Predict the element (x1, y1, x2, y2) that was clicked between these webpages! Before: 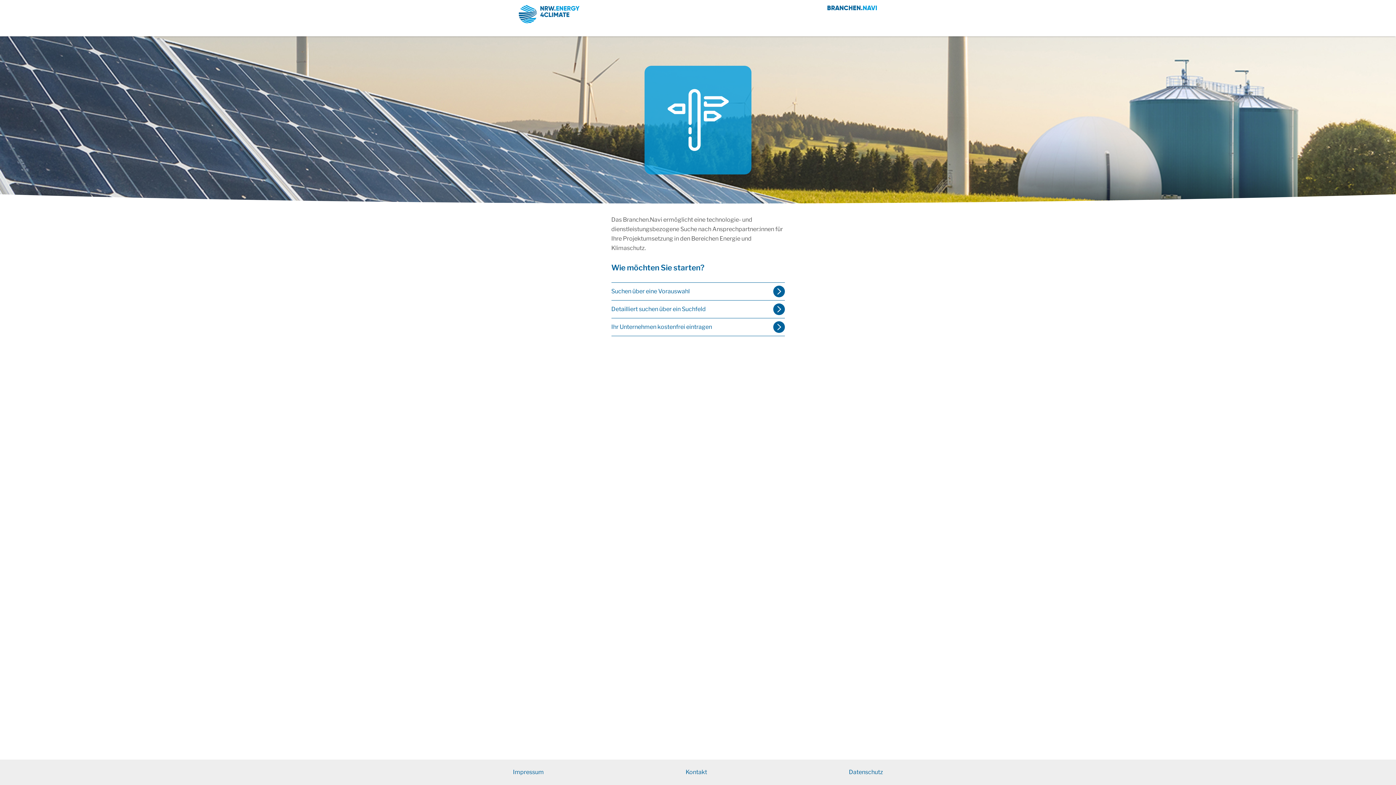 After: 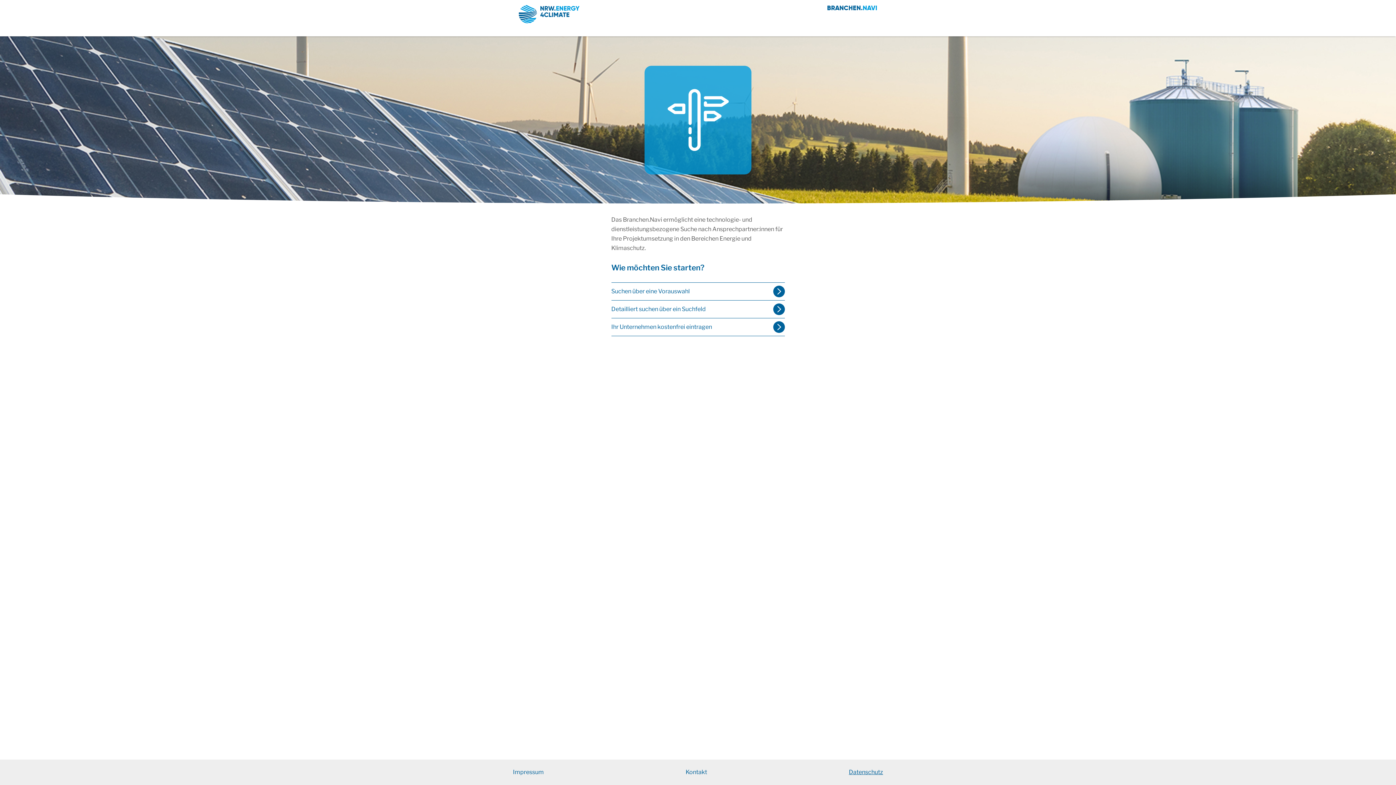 Action: label: Datenschutz bbox: (849, 769, 883, 776)